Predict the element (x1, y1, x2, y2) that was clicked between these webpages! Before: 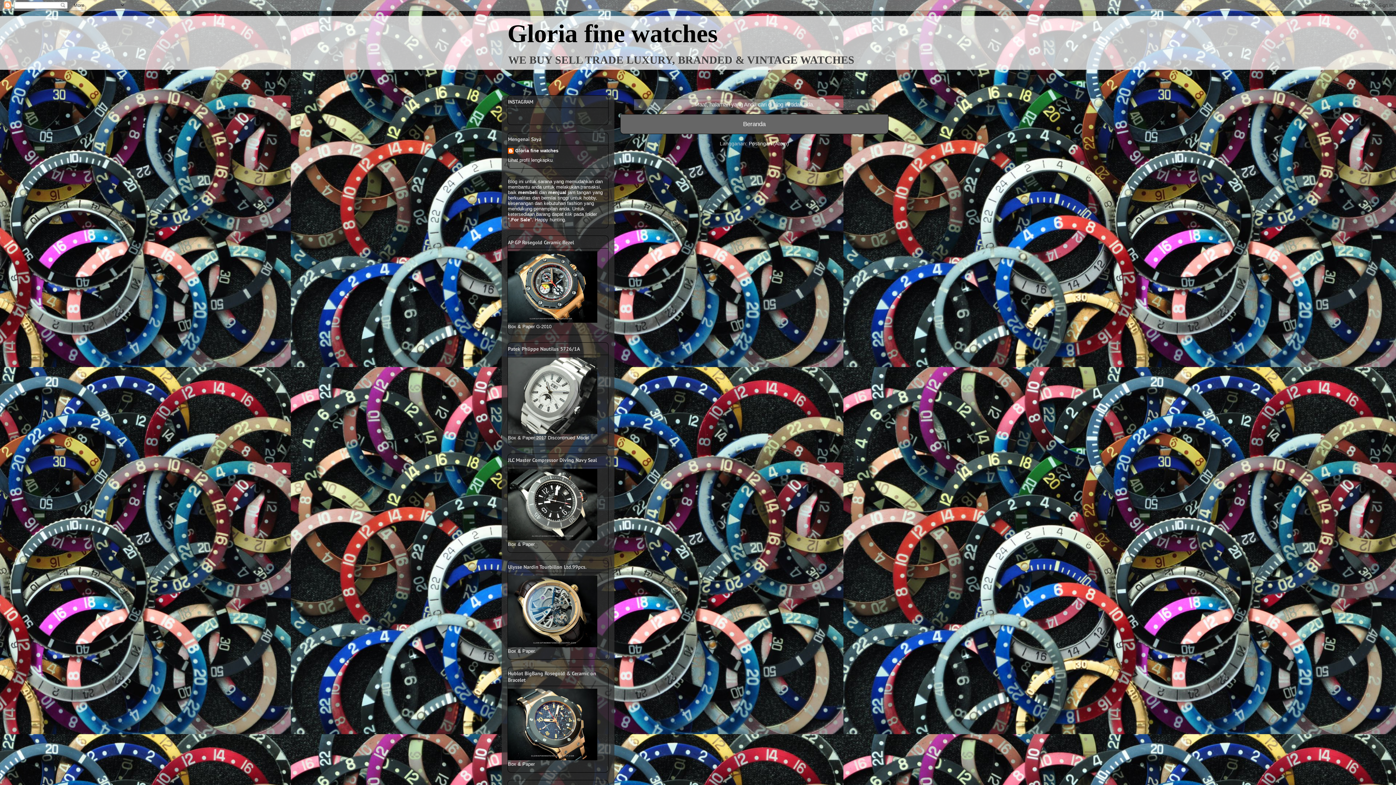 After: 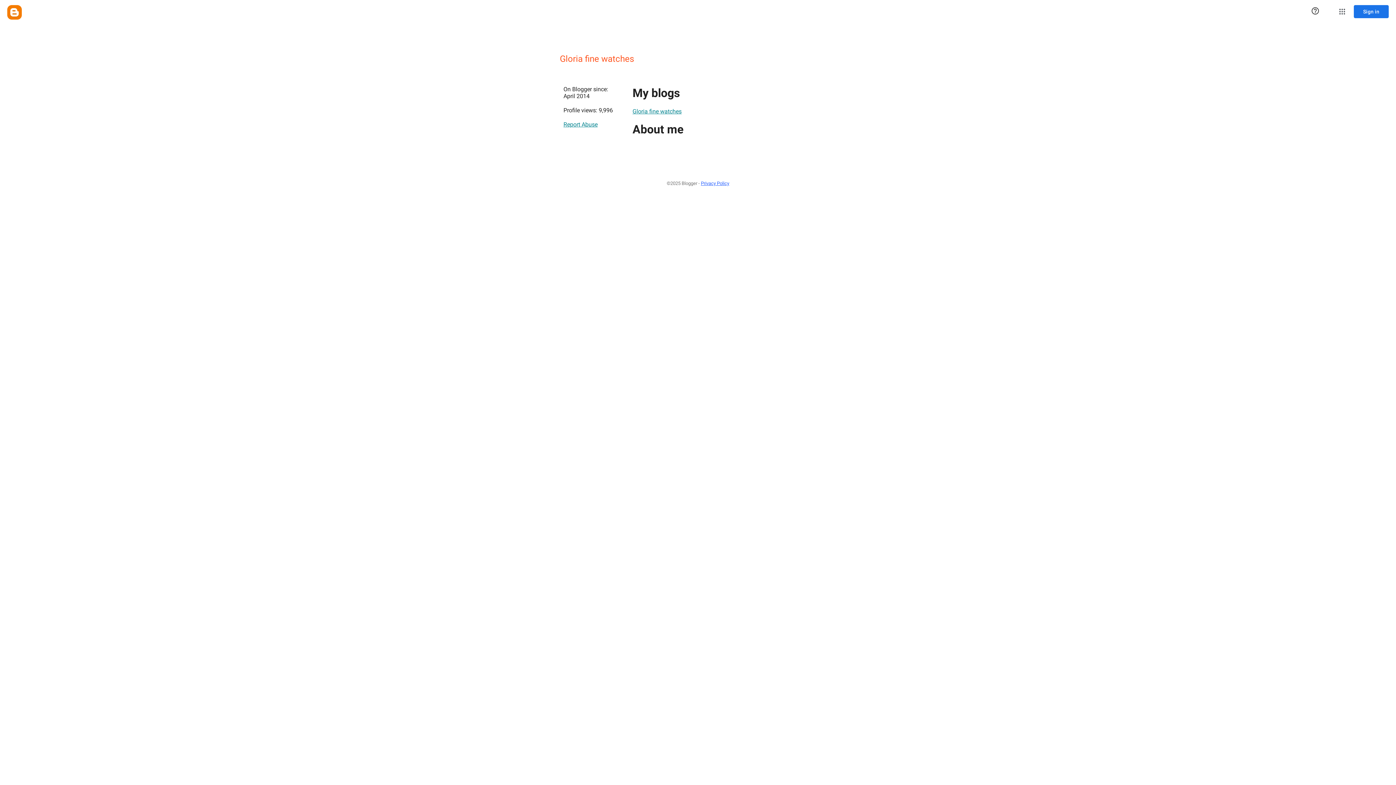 Action: label: Lihat profil lengkapku bbox: (508, 157, 552, 163)